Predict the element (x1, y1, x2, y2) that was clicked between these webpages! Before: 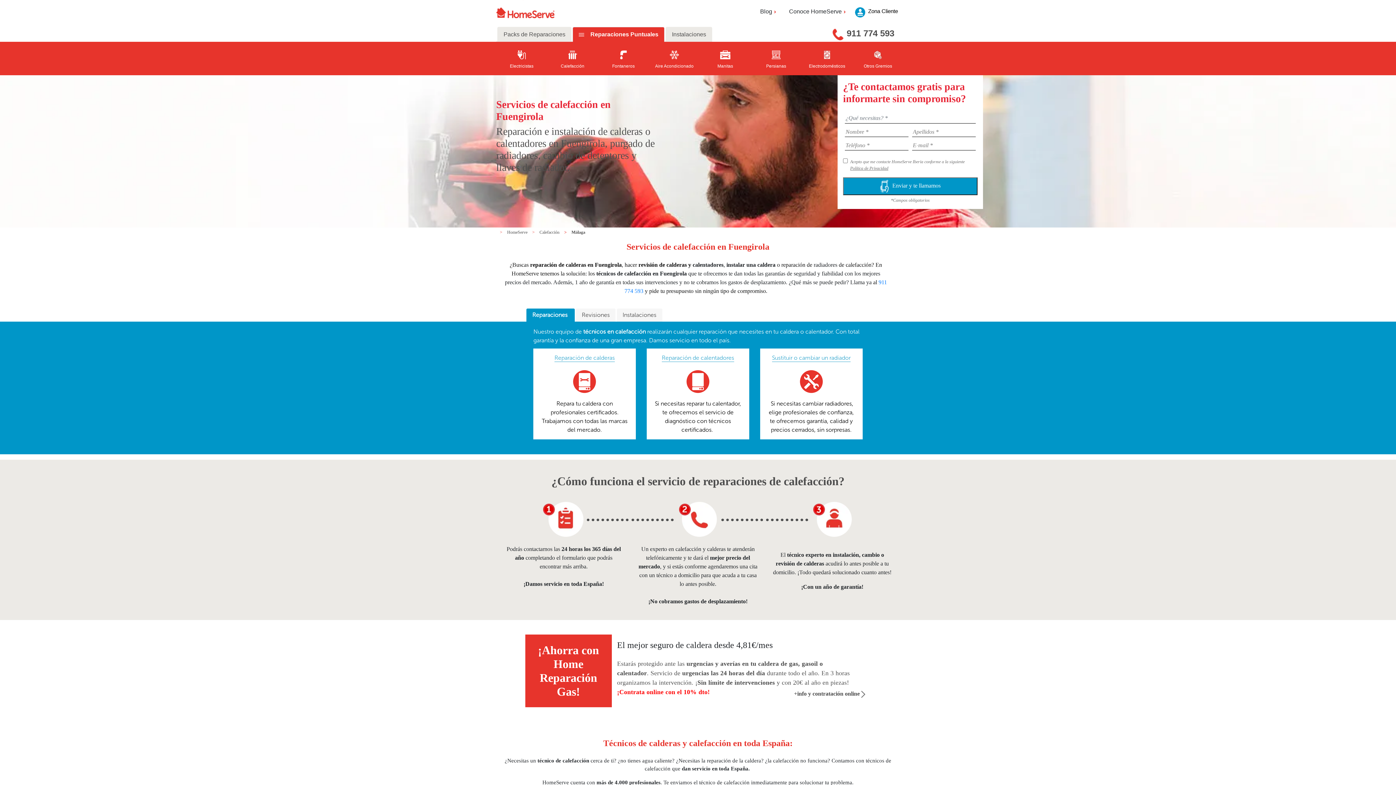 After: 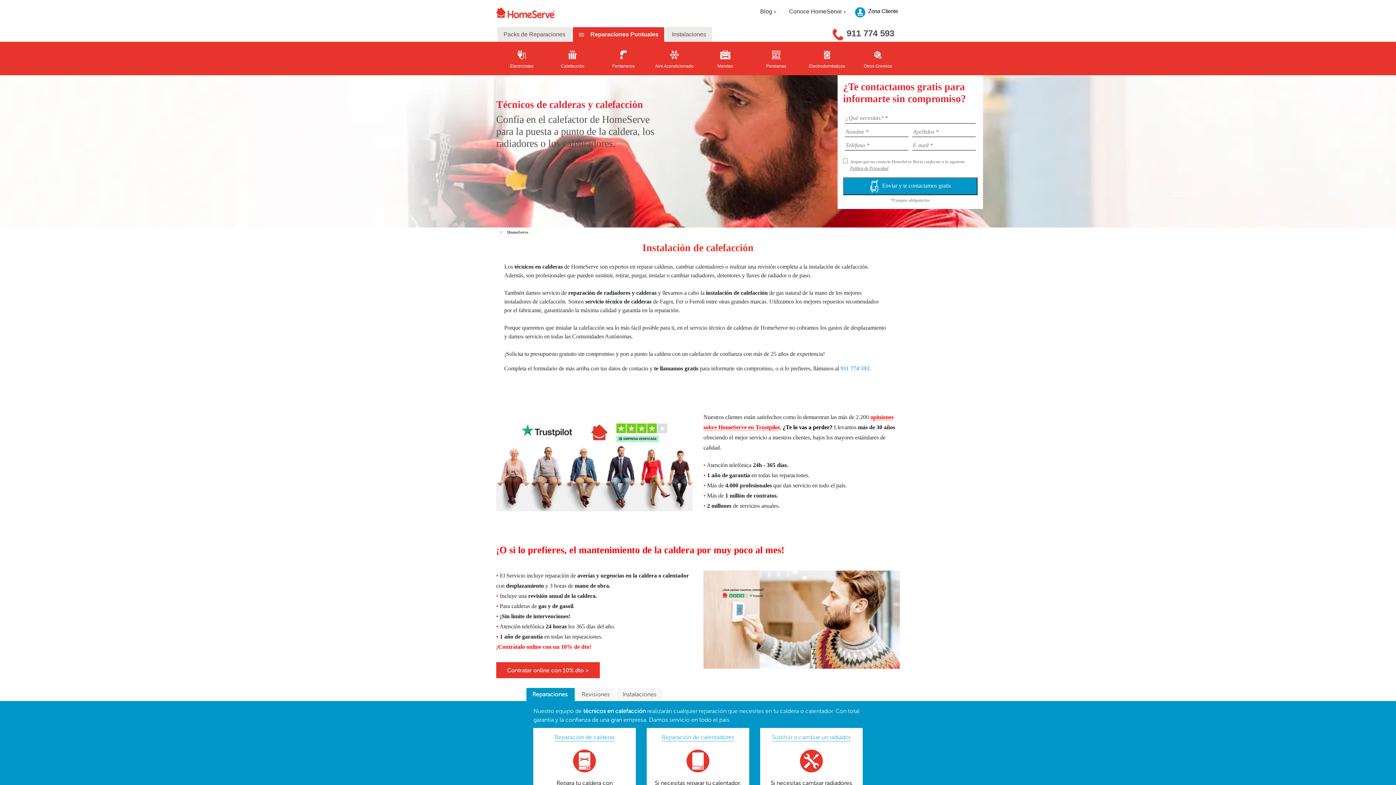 Action: bbox: (539, 229, 560, 234) label: Calefacción 